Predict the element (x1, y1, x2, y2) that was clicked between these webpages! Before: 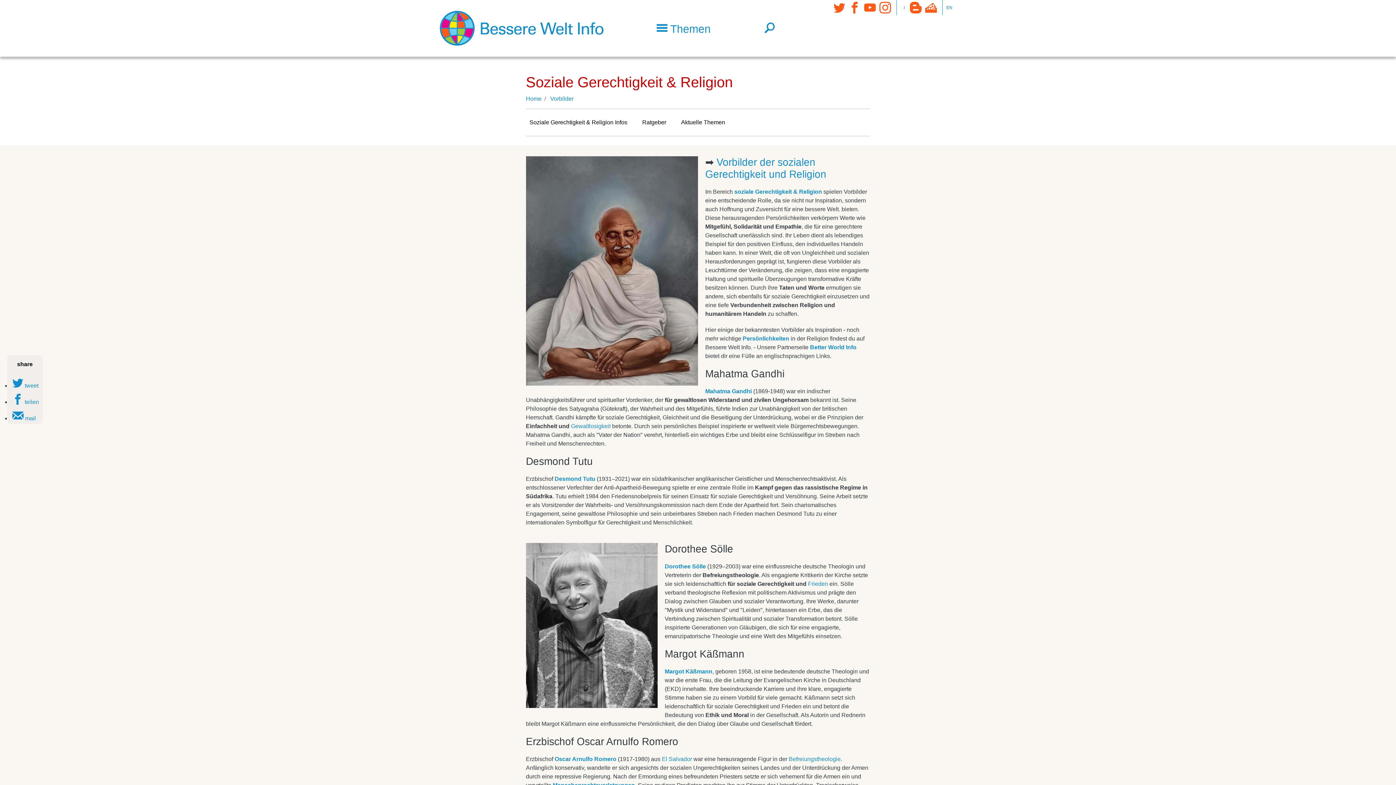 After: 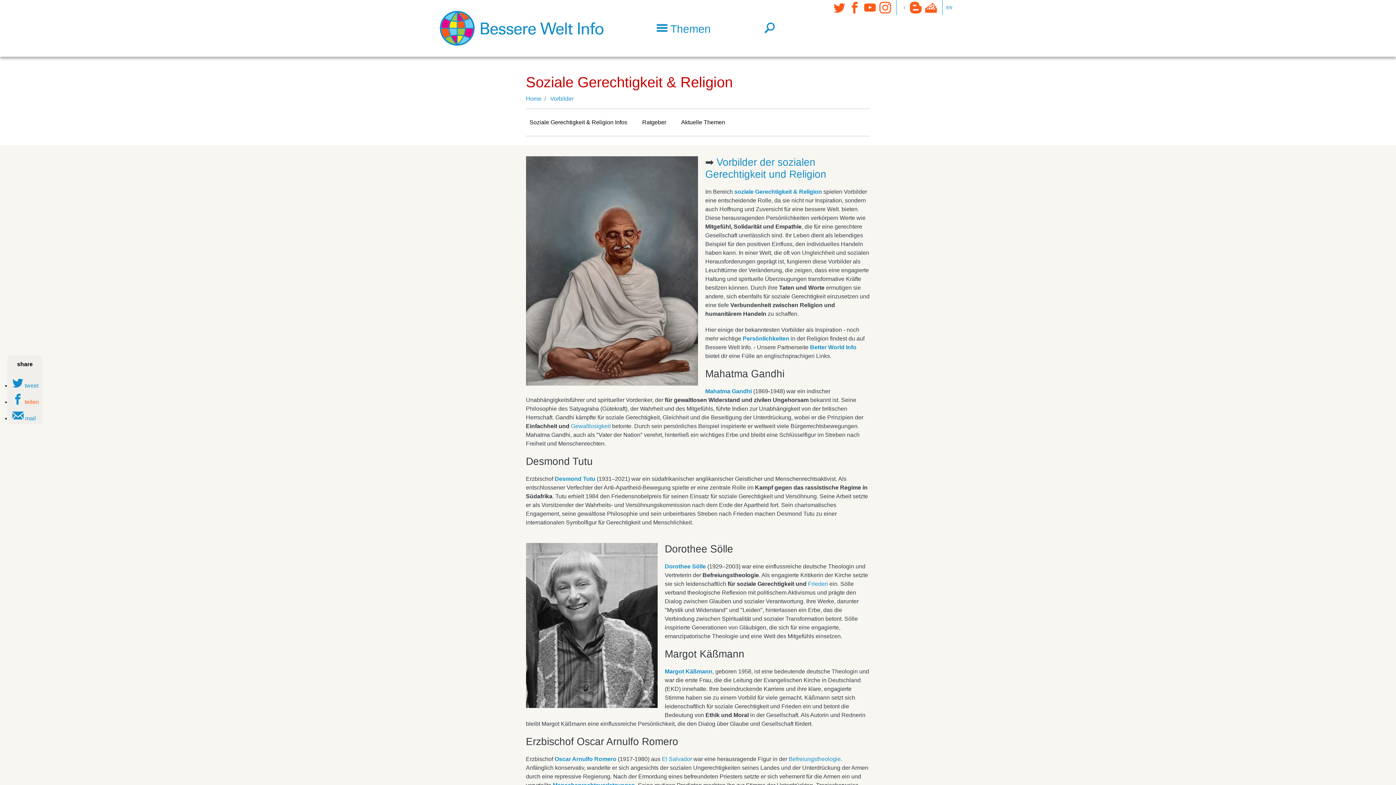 Action: label: Bei Facebook teilen bbox: (10, 399, 38, 405)